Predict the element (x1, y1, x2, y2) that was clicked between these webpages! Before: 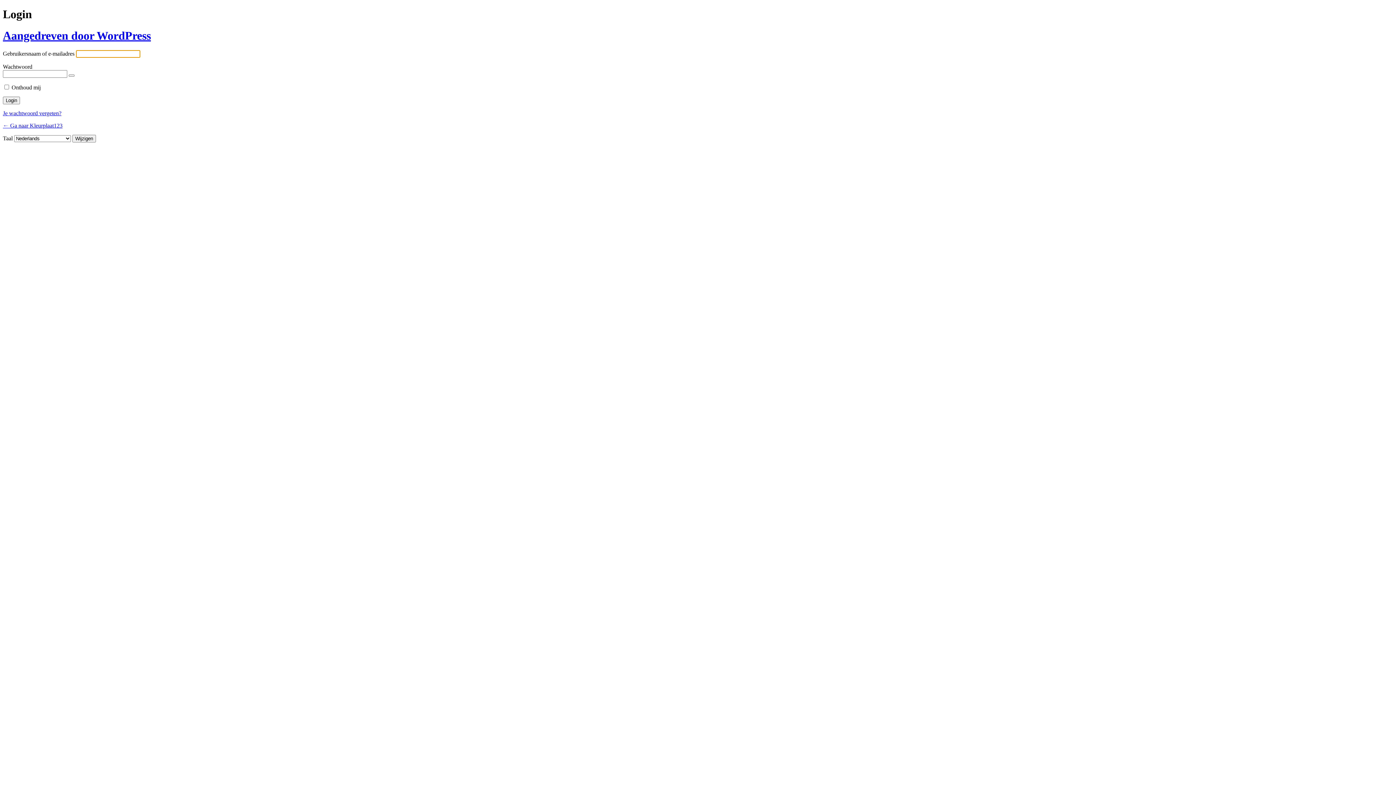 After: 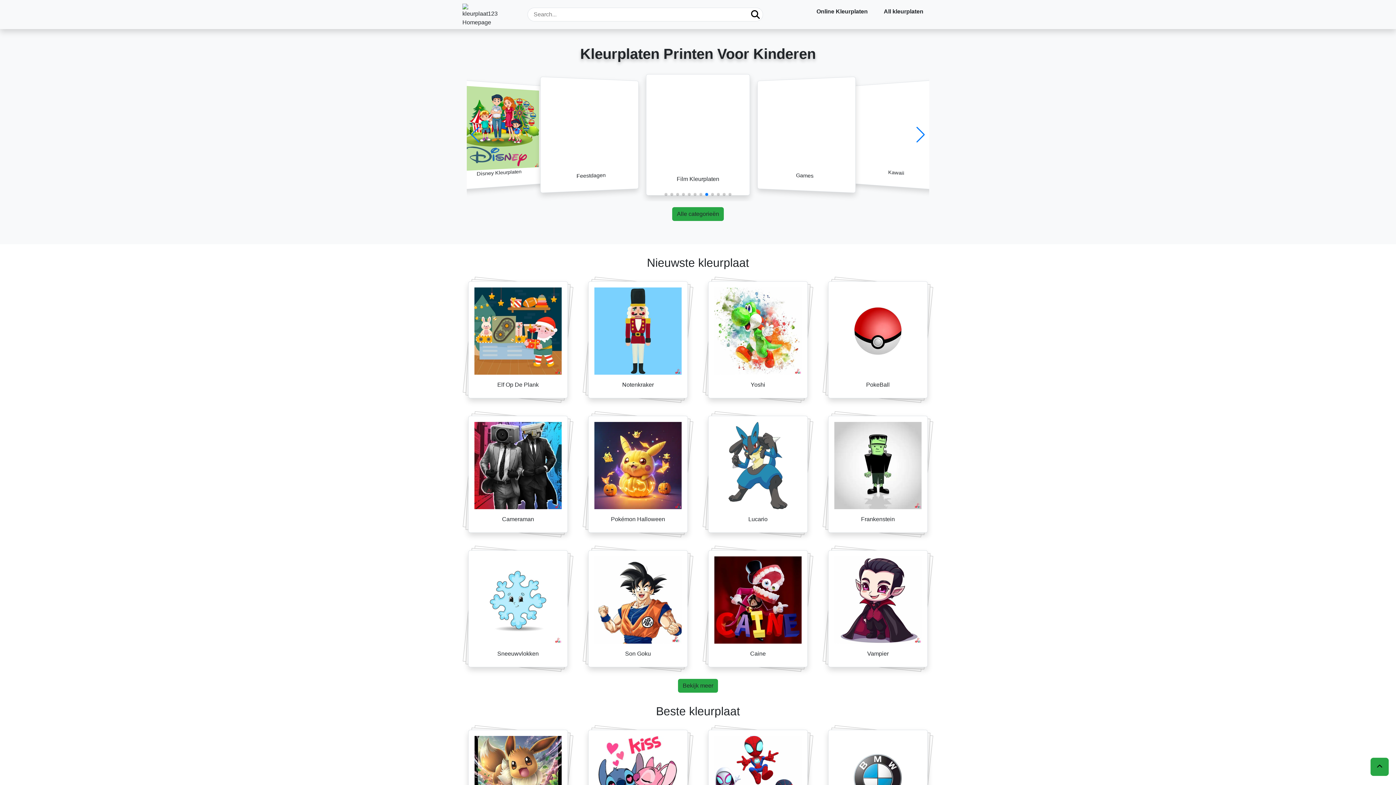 Action: bbox: (2, 122, 62, 128) label: ← Ga naar Kleurplaat123